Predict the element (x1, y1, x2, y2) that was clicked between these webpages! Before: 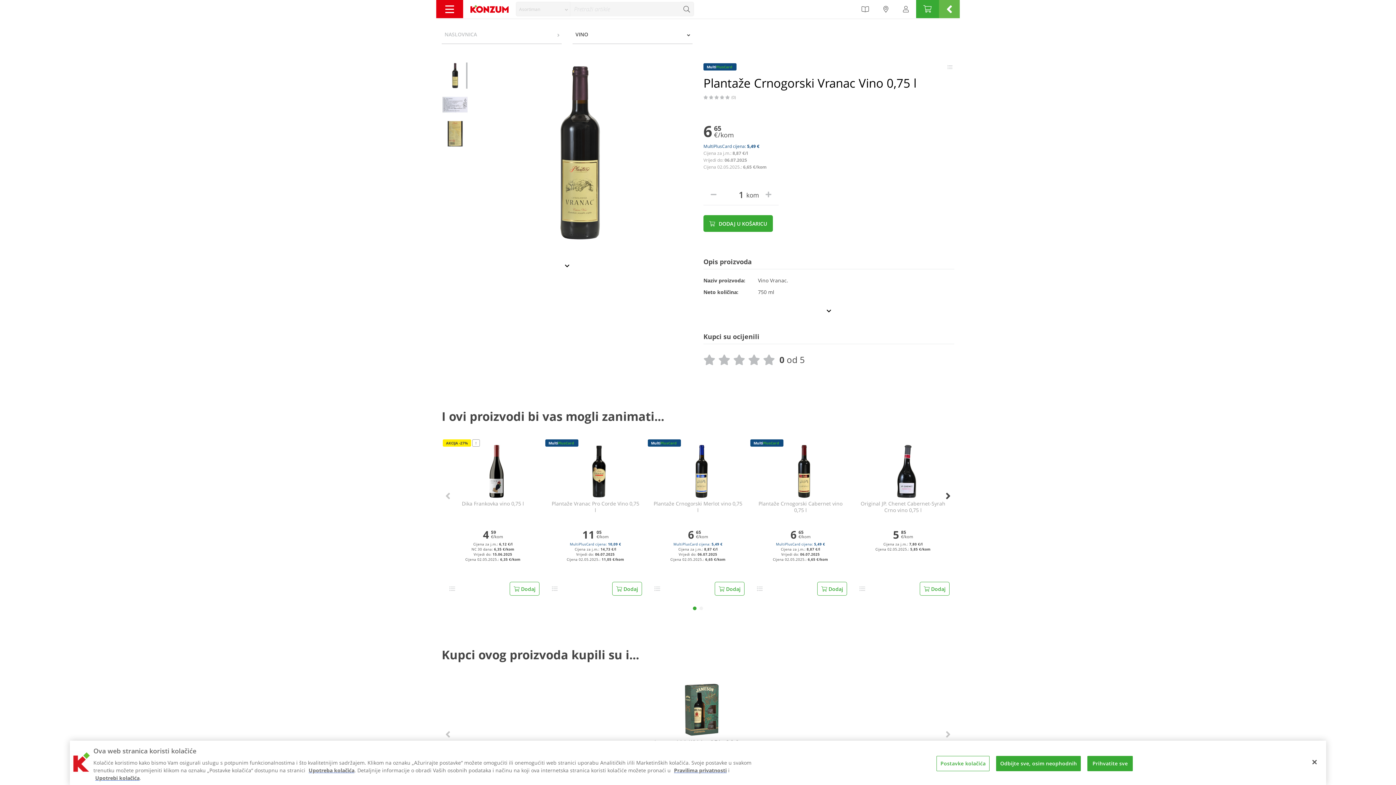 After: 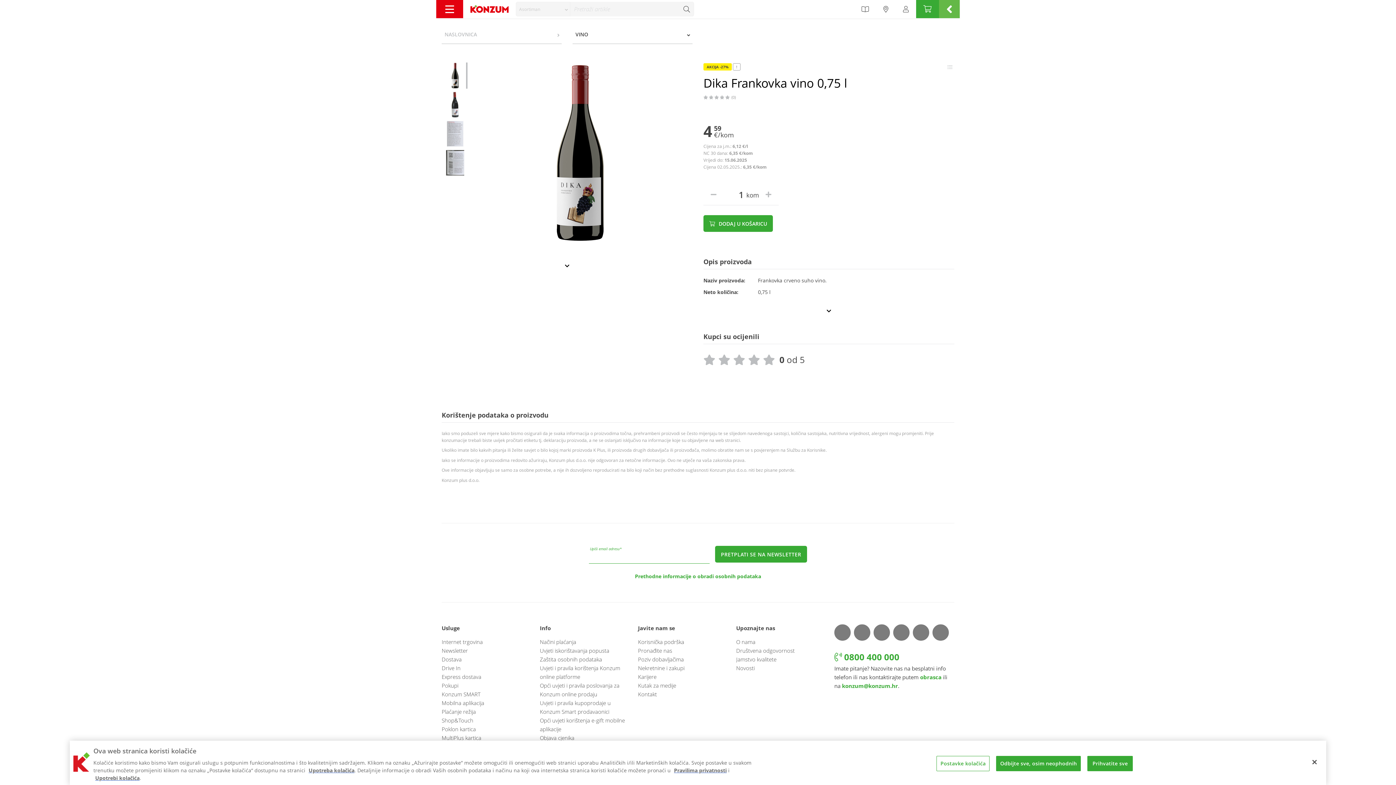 Action: bbox: (448, 500, 537, 514) label: Dika Frankovka vino 0,75 l